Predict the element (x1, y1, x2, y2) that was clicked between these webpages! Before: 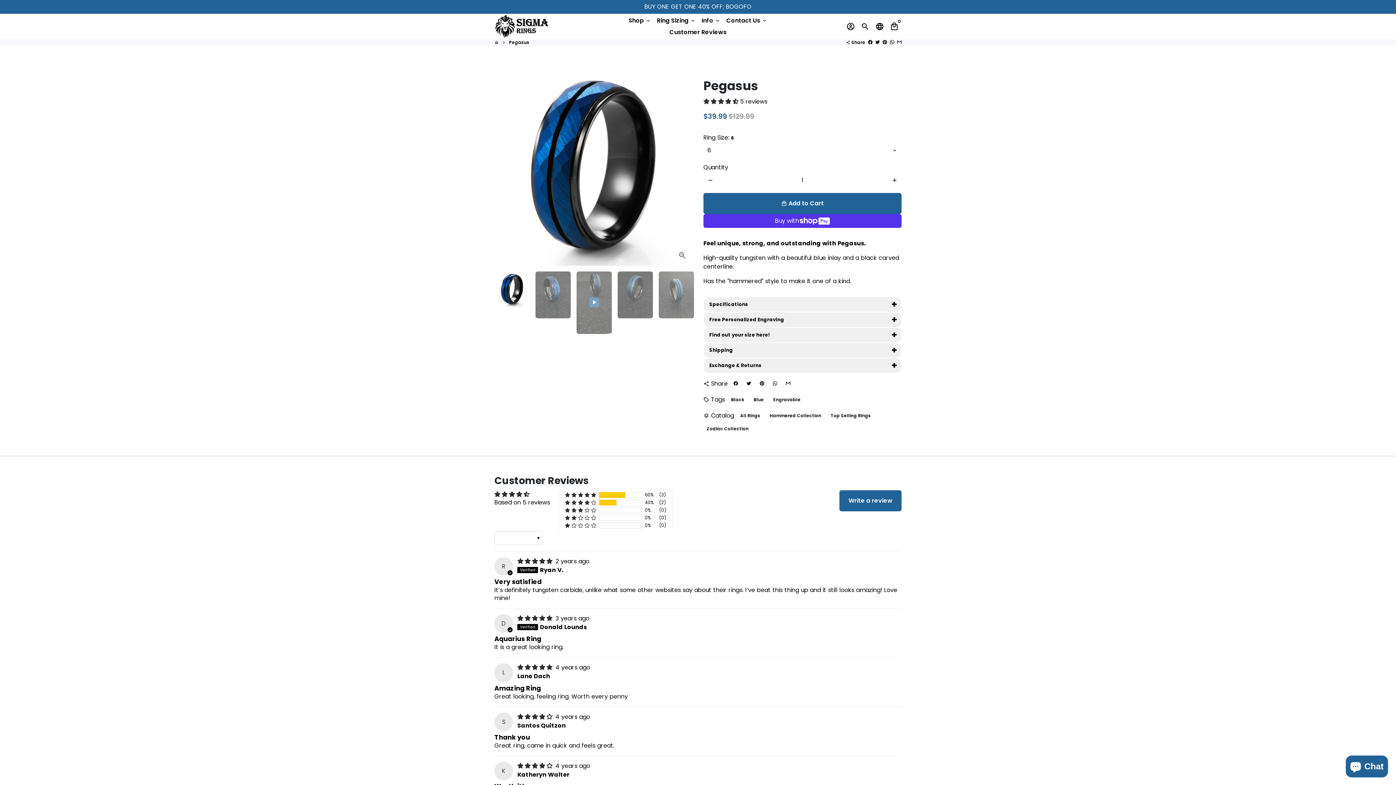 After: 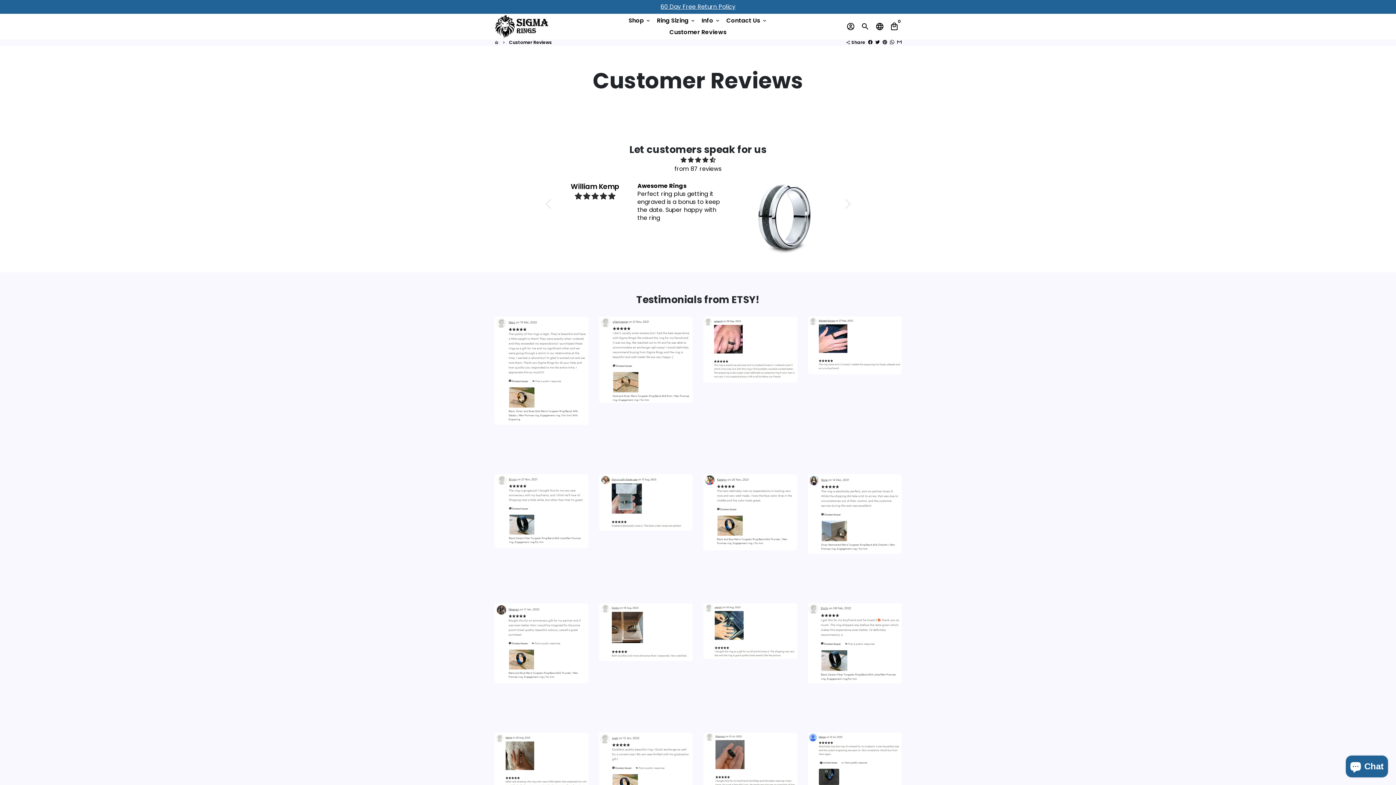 Action: bbox: (666, 26, 729, 38) label: Customer Reviews